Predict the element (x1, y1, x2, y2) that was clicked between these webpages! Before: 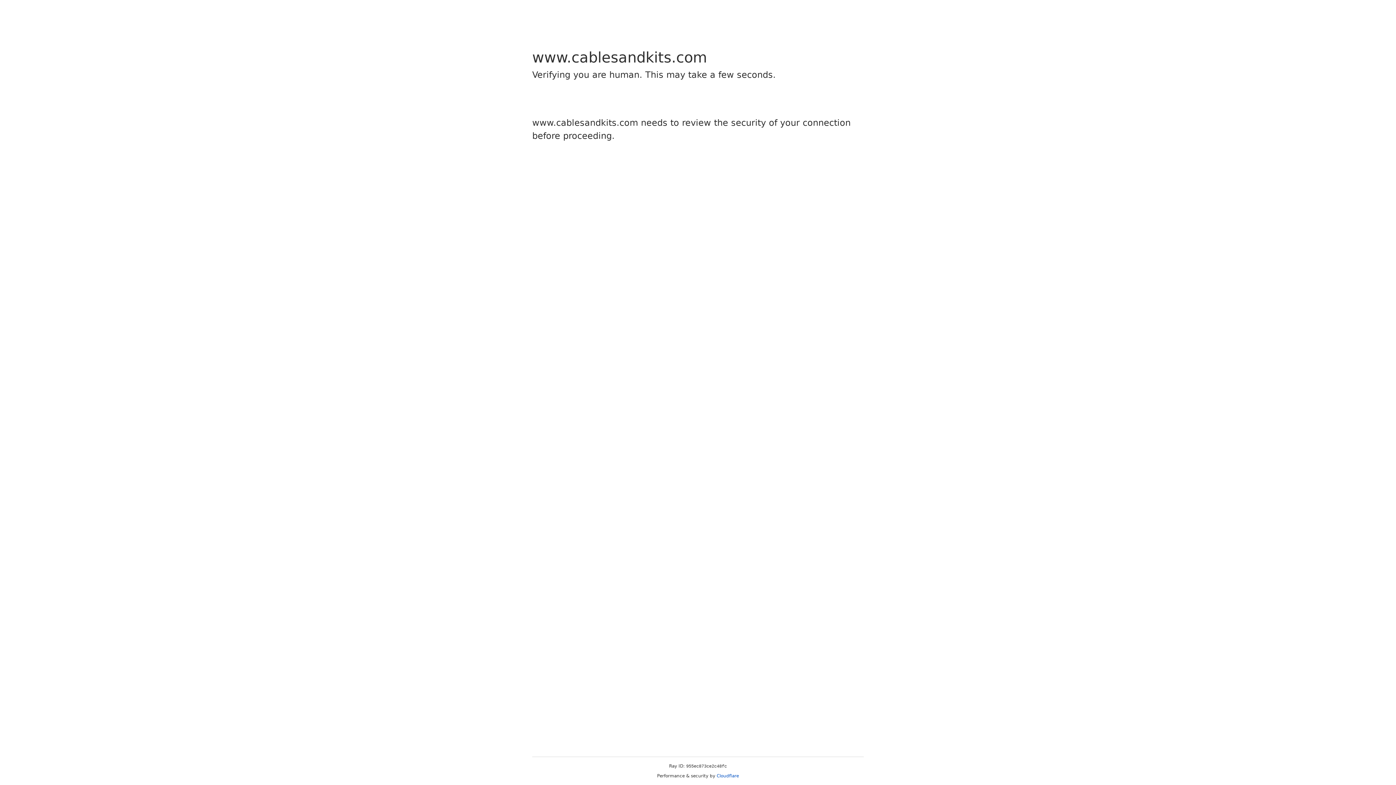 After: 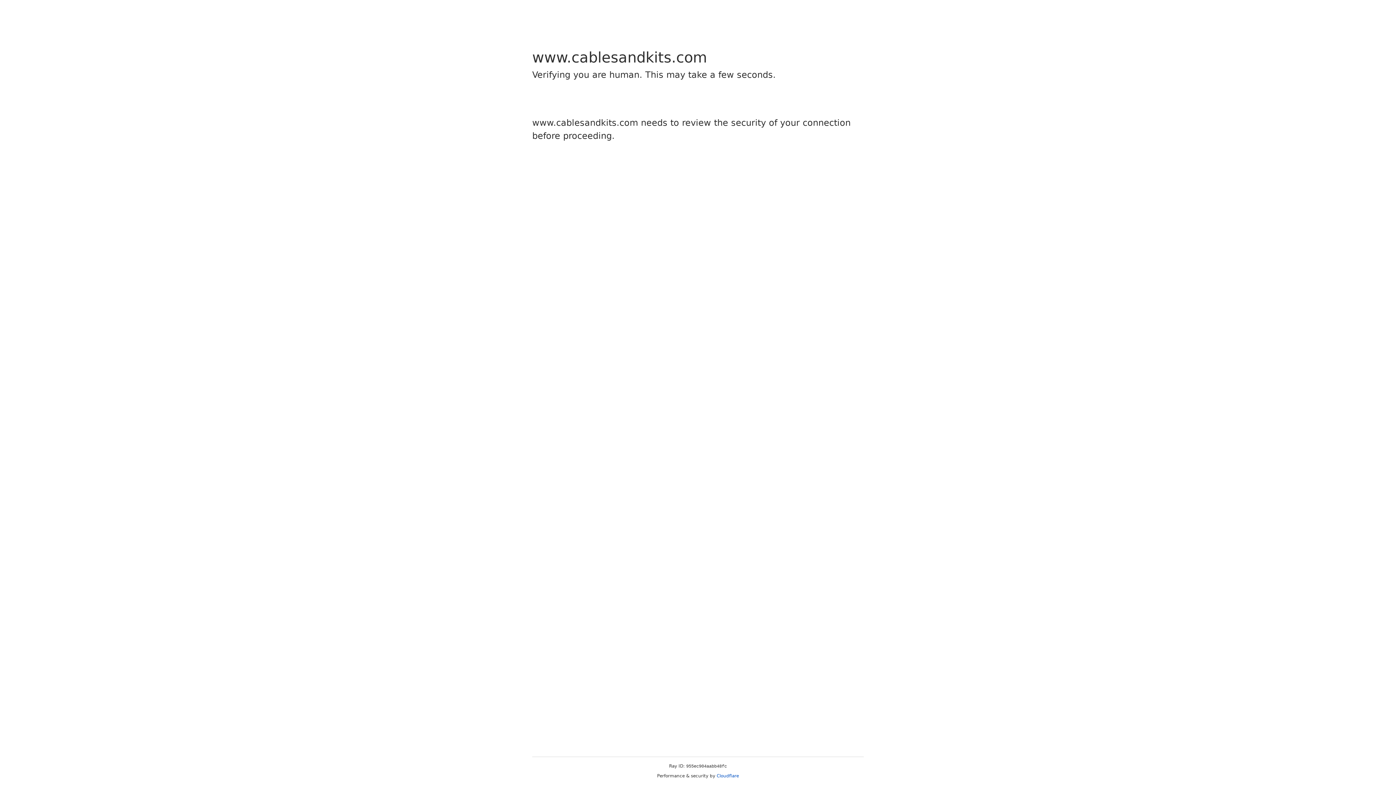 Action: label: Cloudflare bbox: (716, 773, 739, 778)